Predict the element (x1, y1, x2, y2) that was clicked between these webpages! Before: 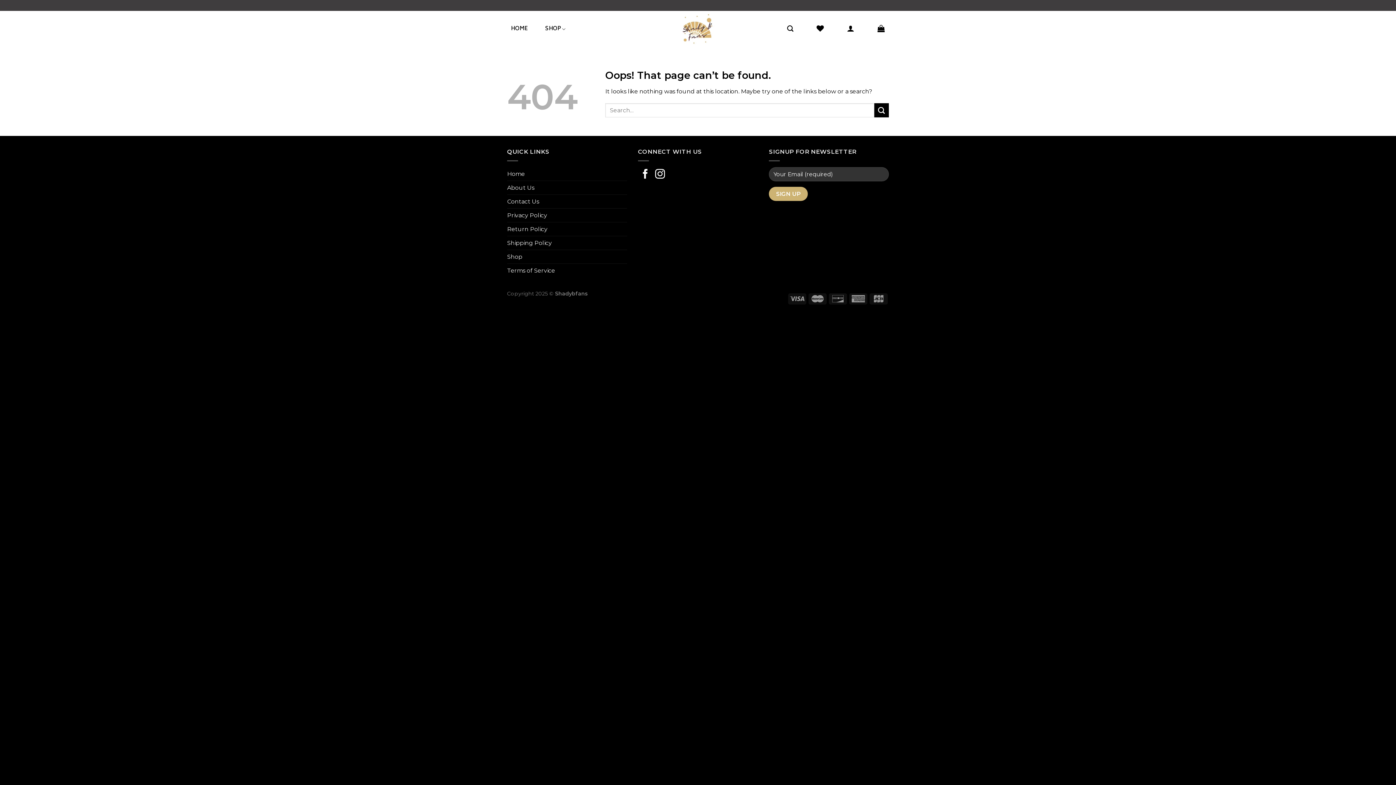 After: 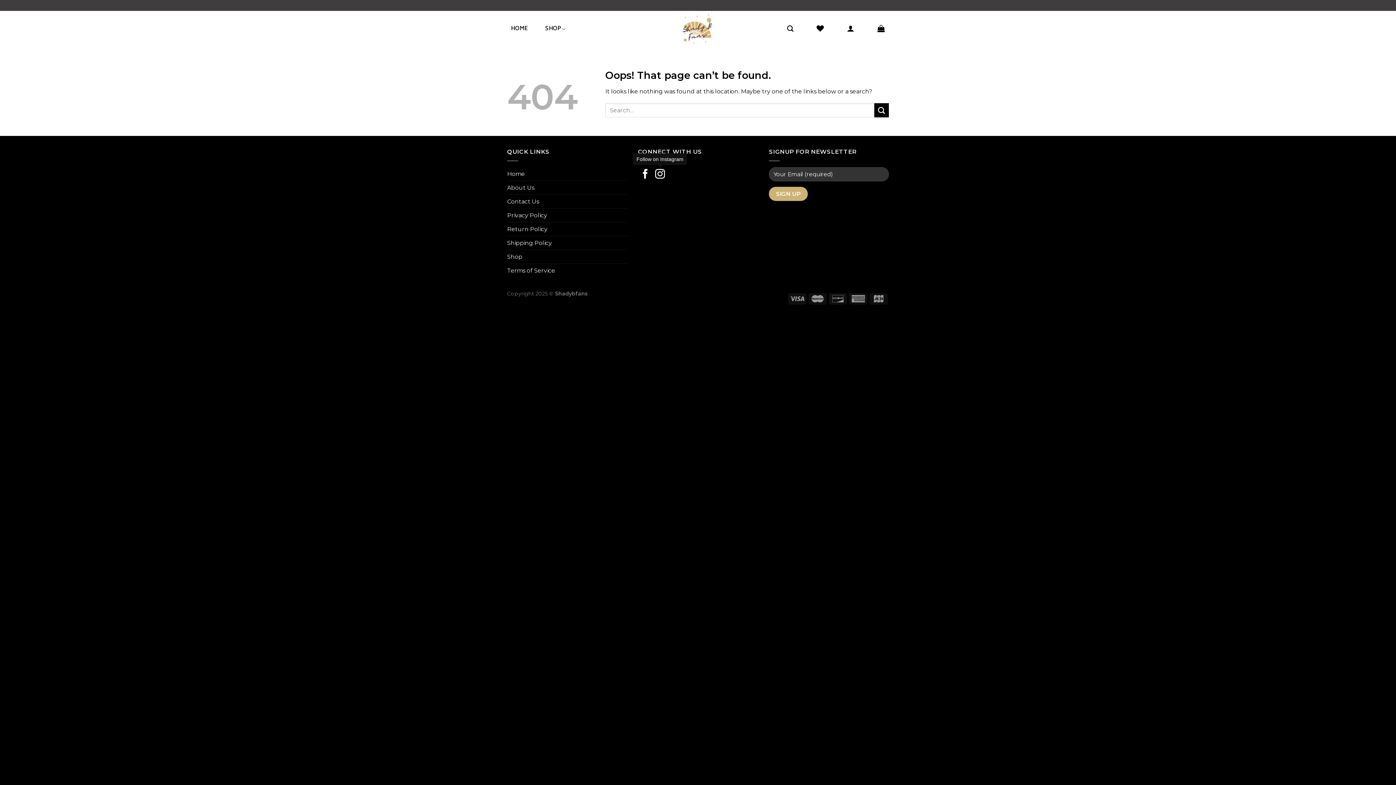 Action: bbox: (655, 169, 665, 180) label: Follow on Instagram